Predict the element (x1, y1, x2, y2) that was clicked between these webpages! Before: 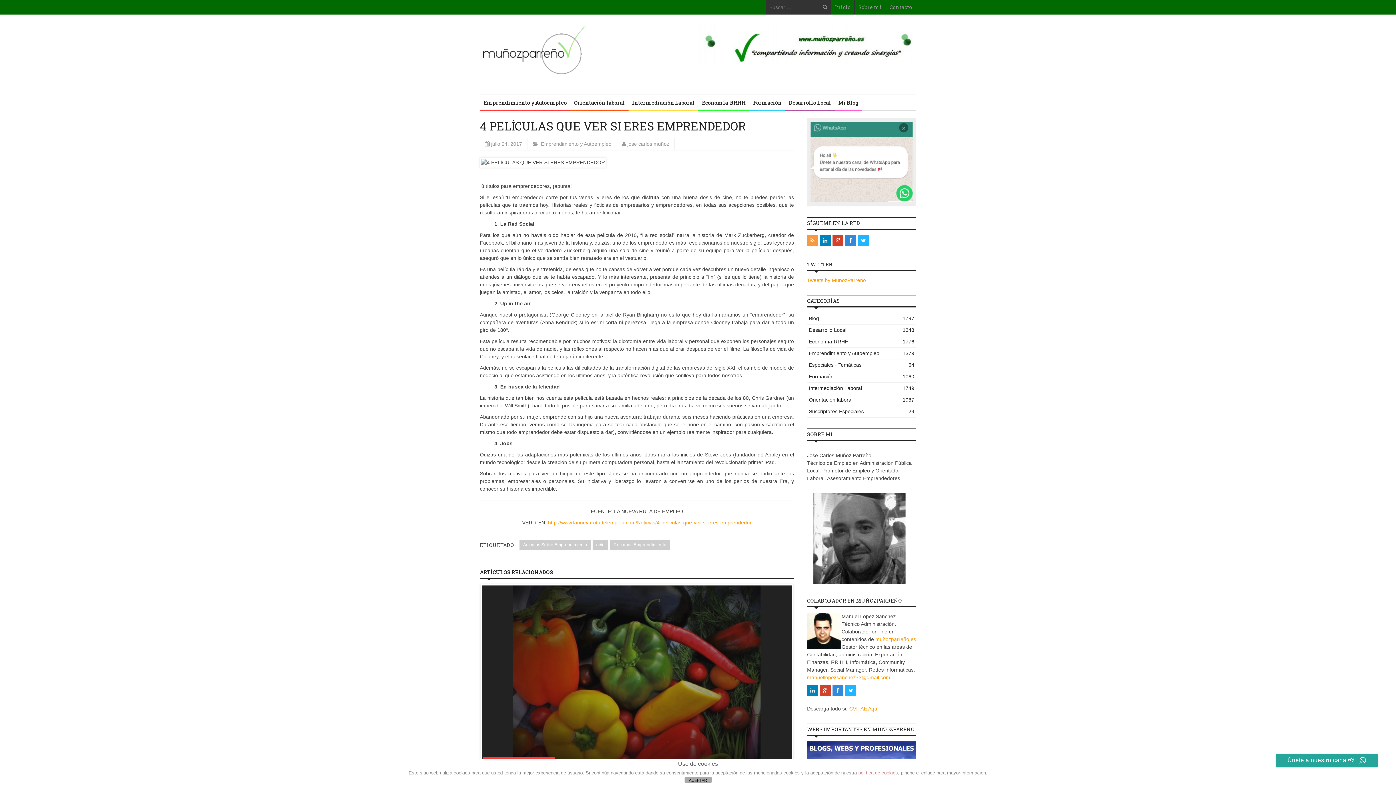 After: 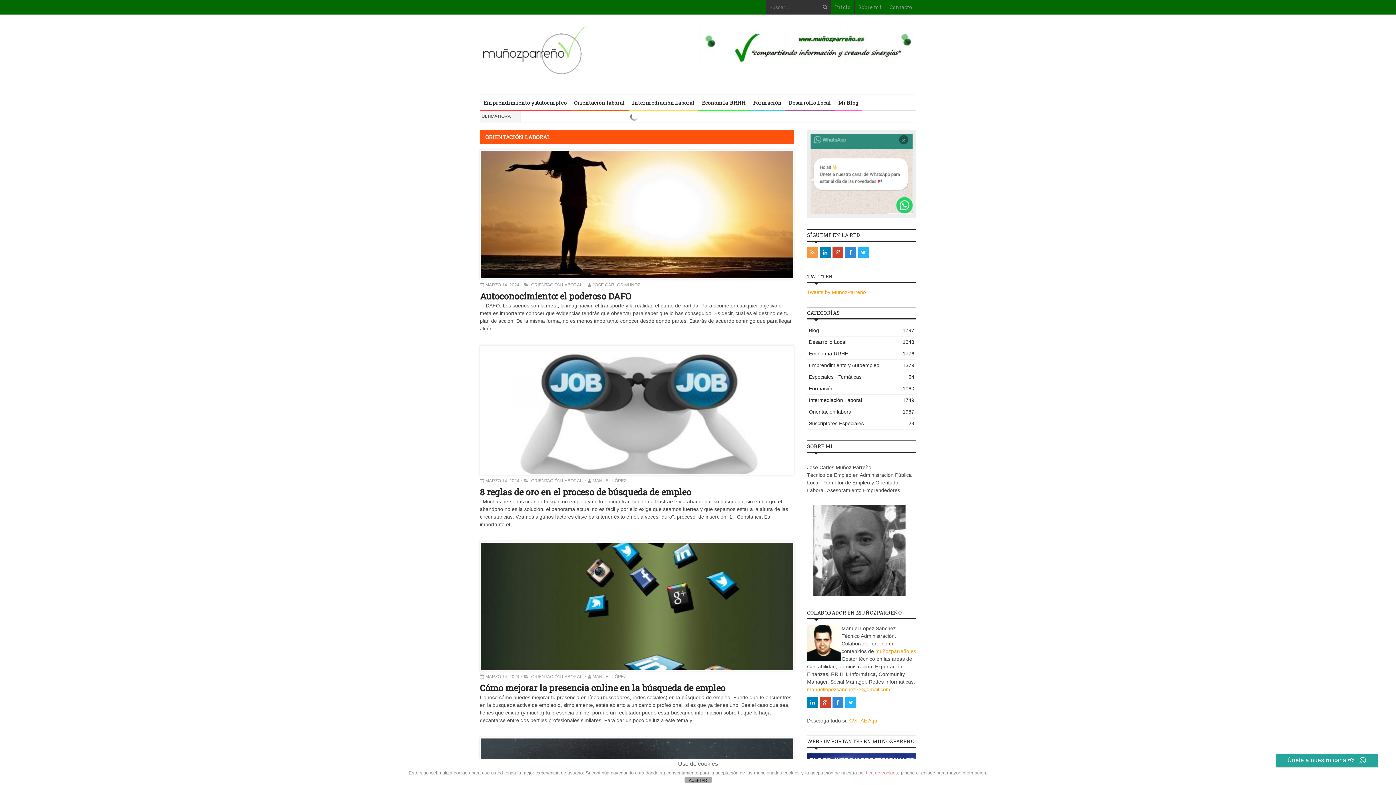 Action: label: Orientación laboral bbox: (570, 94, 628, 110)